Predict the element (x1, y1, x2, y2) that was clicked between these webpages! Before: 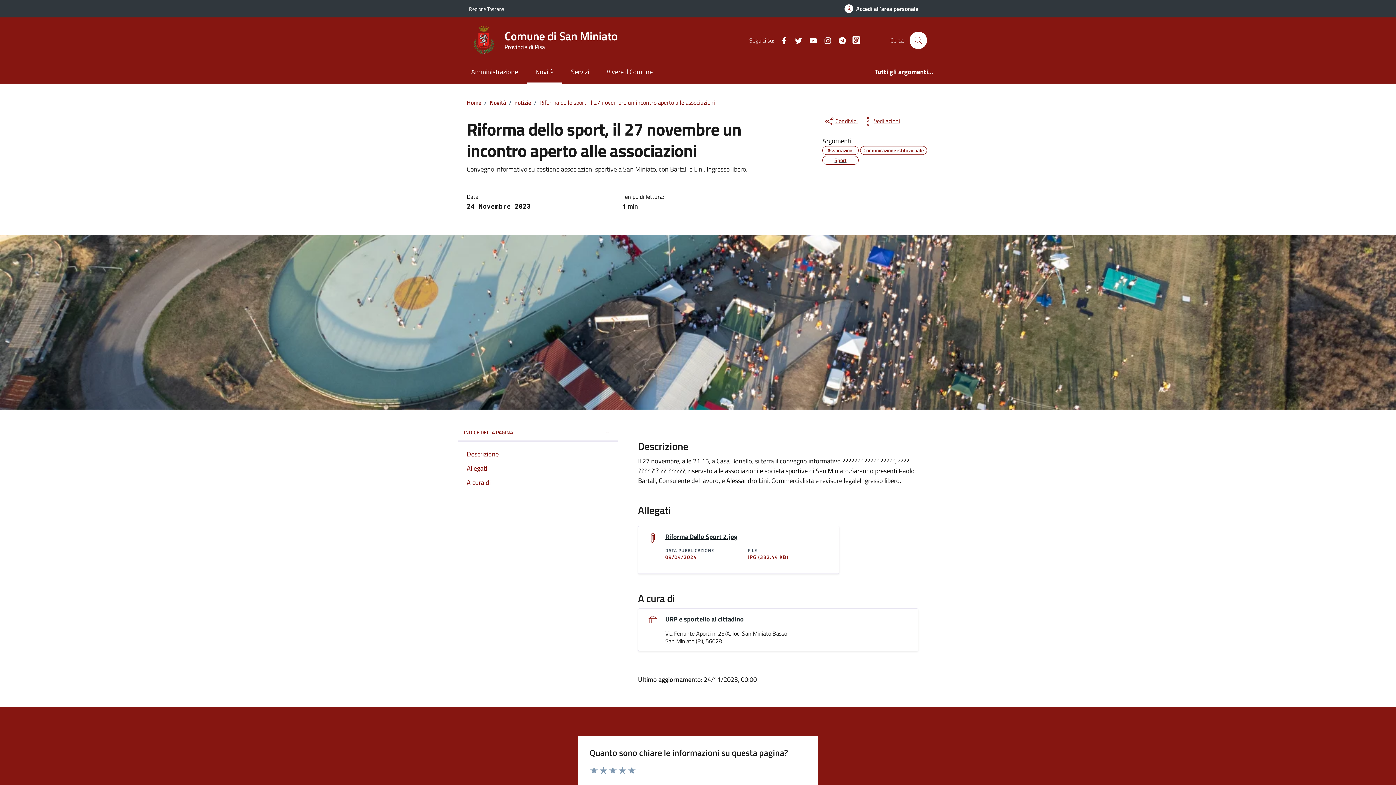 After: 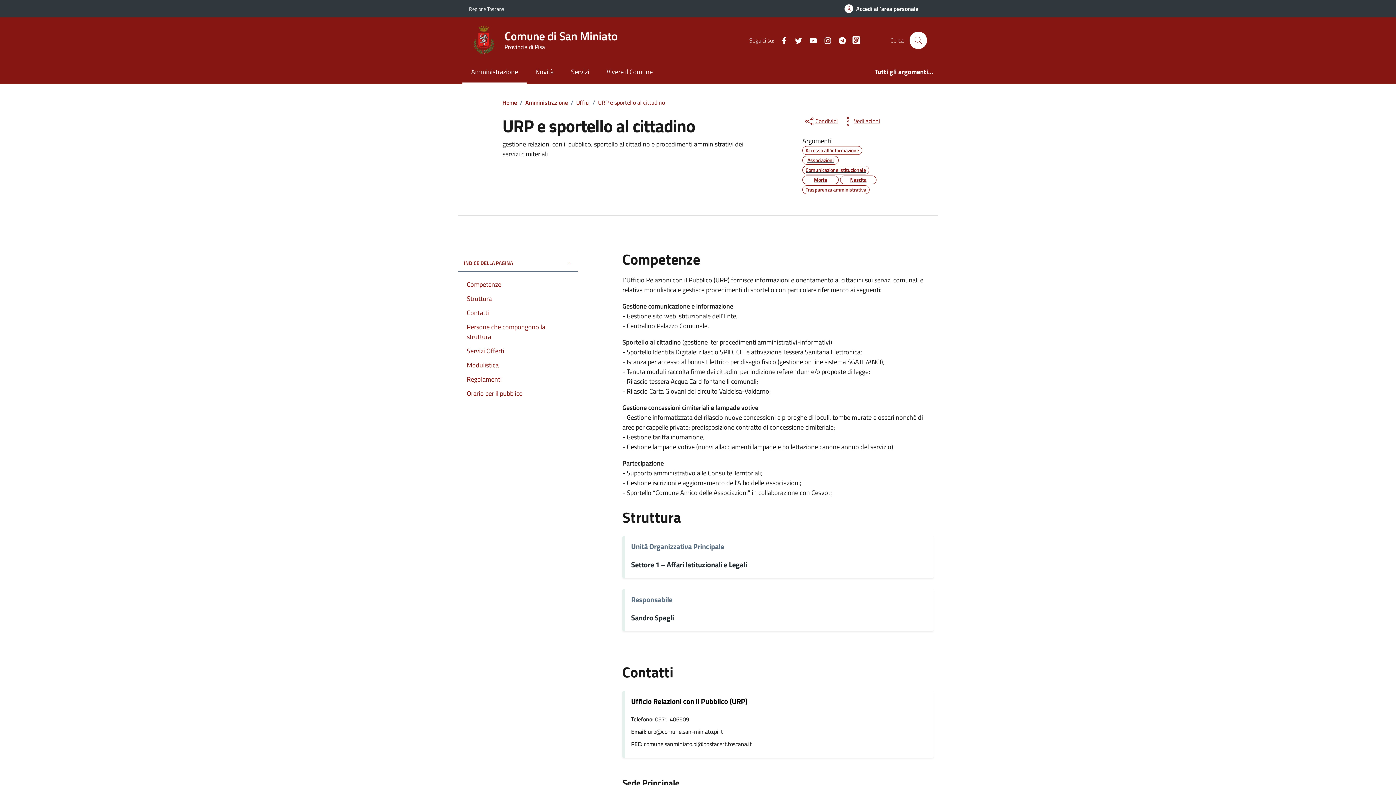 Action: label: URP e sportello al cittadino bbox: (665, 614, 744, 624)